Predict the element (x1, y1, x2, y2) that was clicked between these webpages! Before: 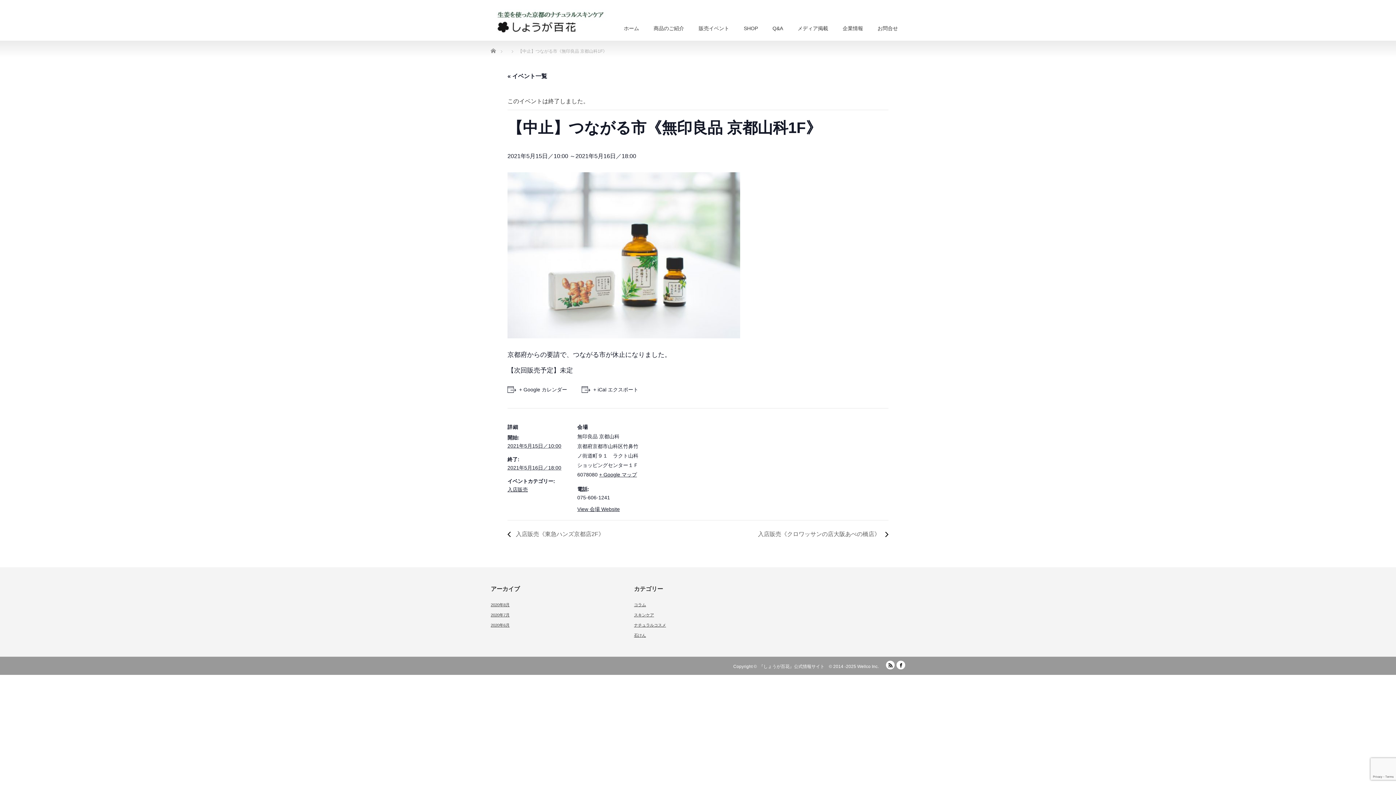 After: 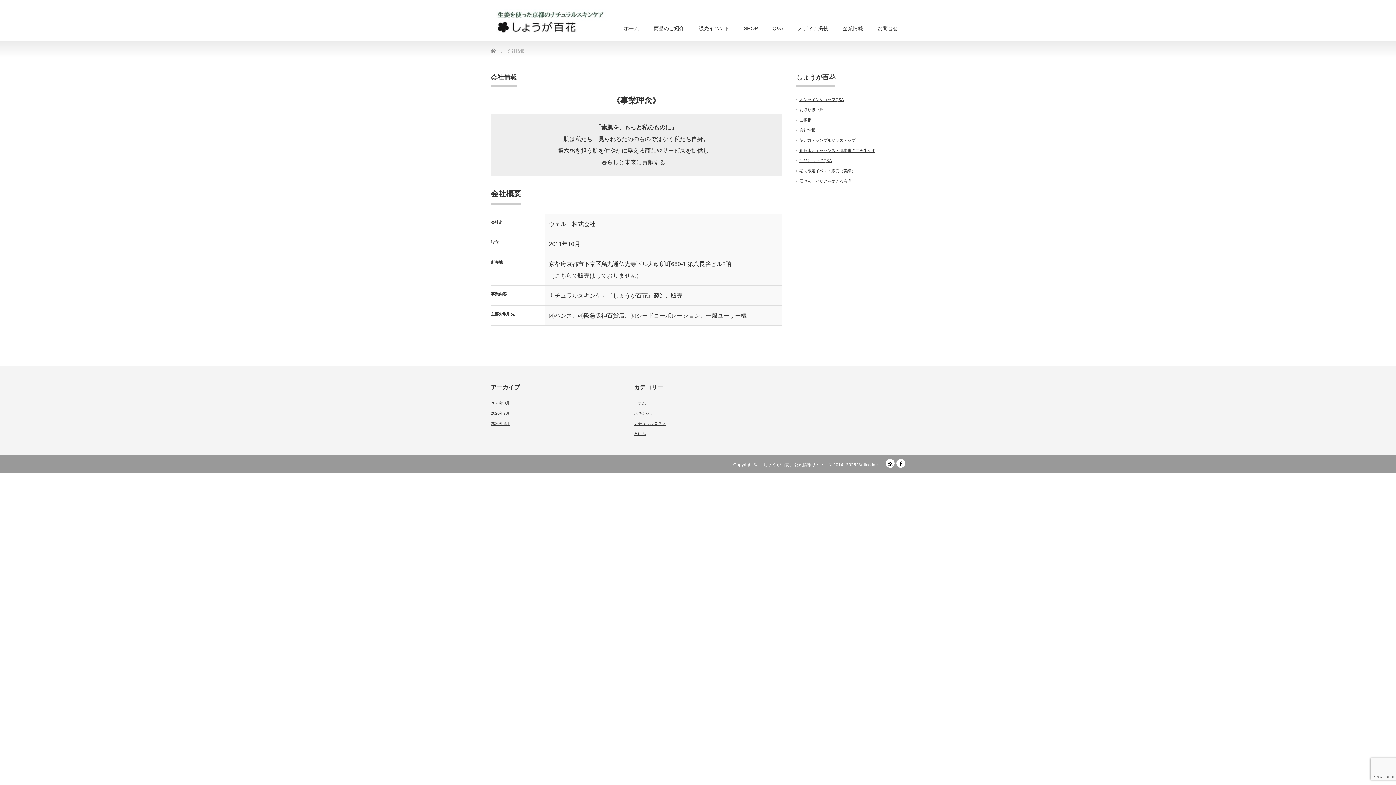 Action: bbox: (835, 17, 870, 40) label: 企業情報